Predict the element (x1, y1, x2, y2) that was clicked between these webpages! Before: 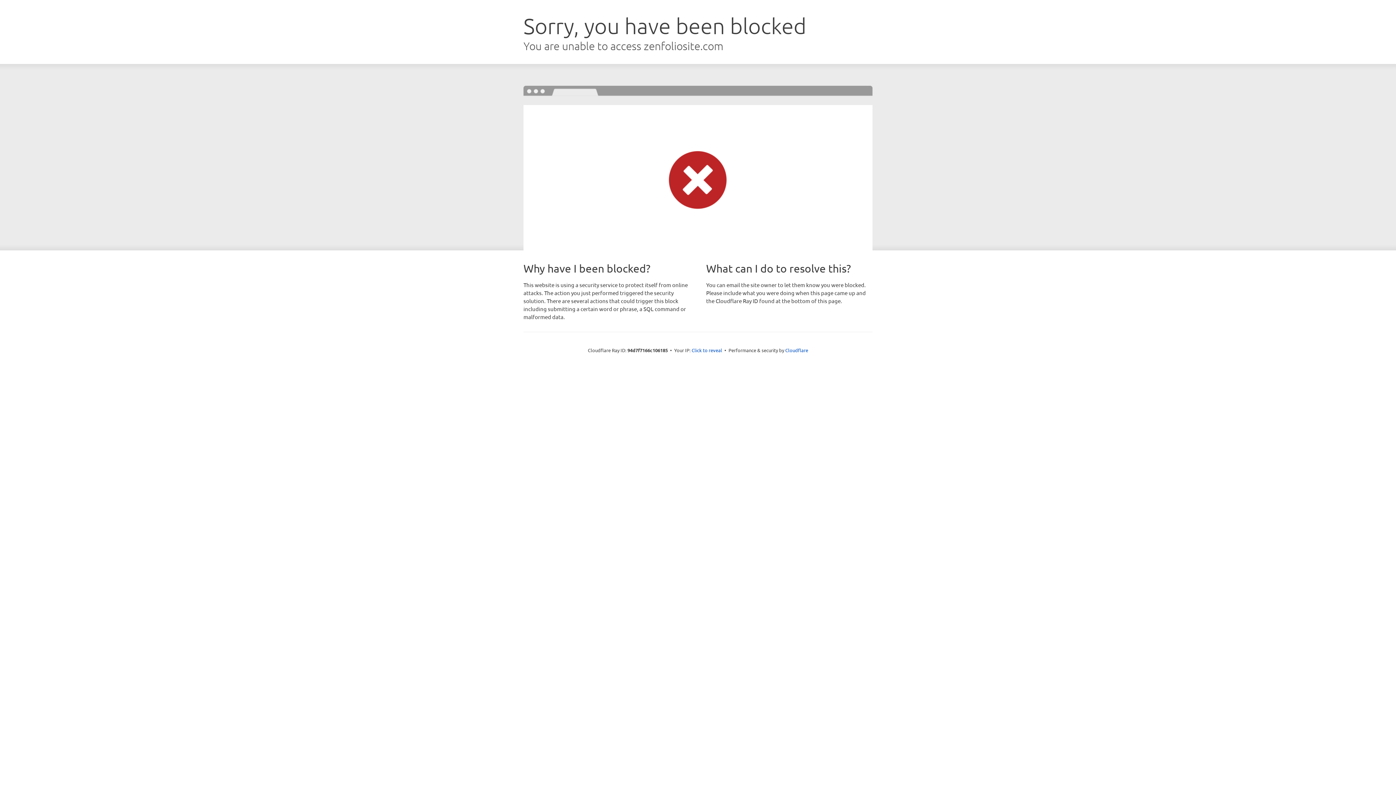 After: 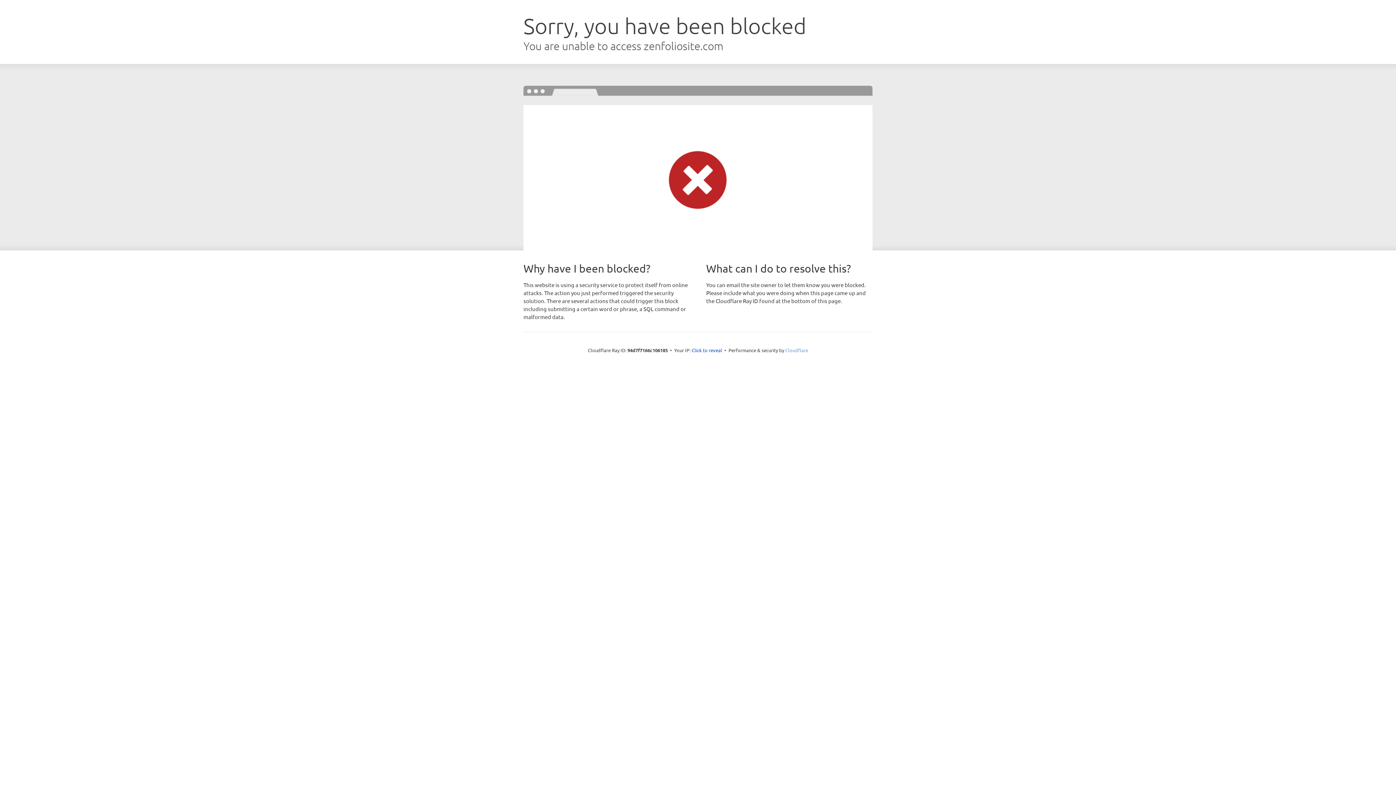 Action: bbox: (785, 347, 808, 353) label: Cloudflare